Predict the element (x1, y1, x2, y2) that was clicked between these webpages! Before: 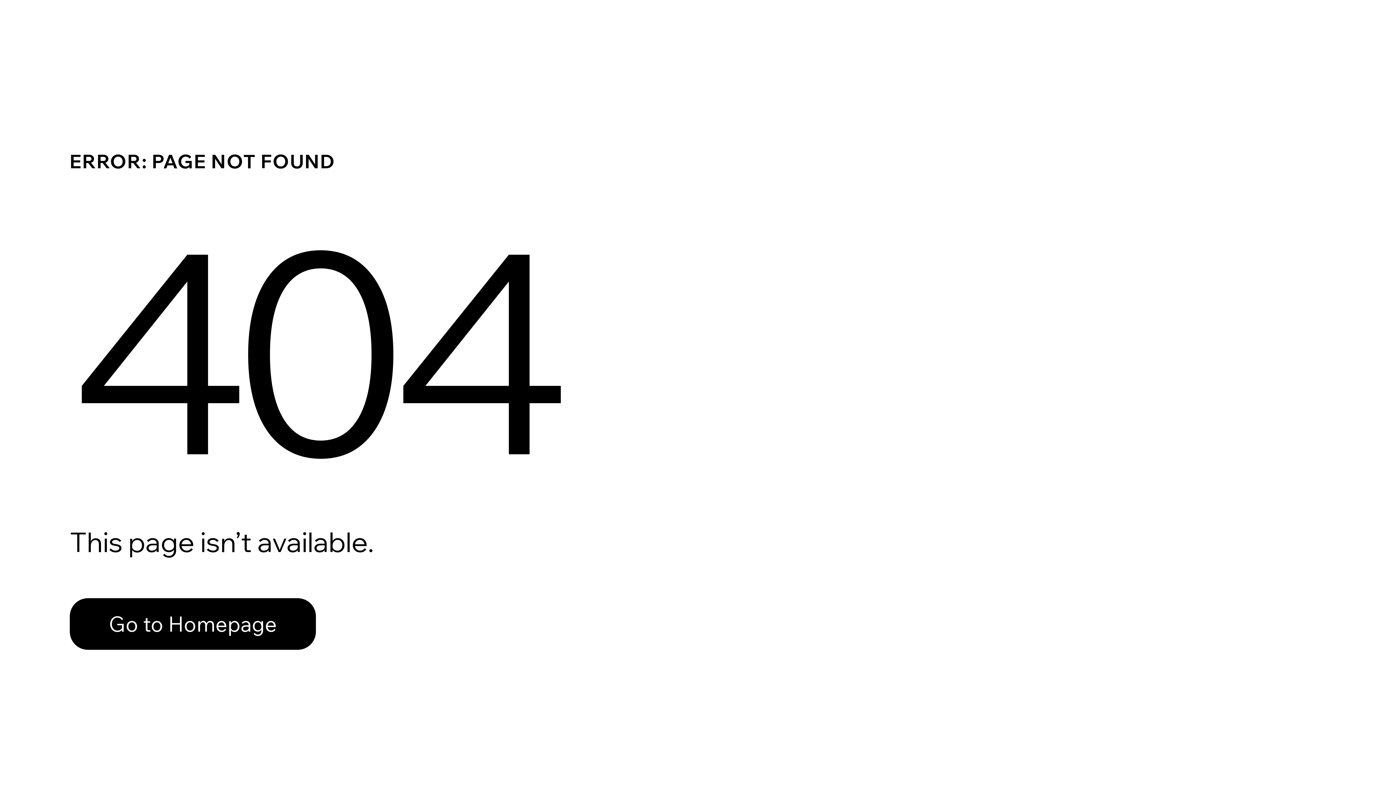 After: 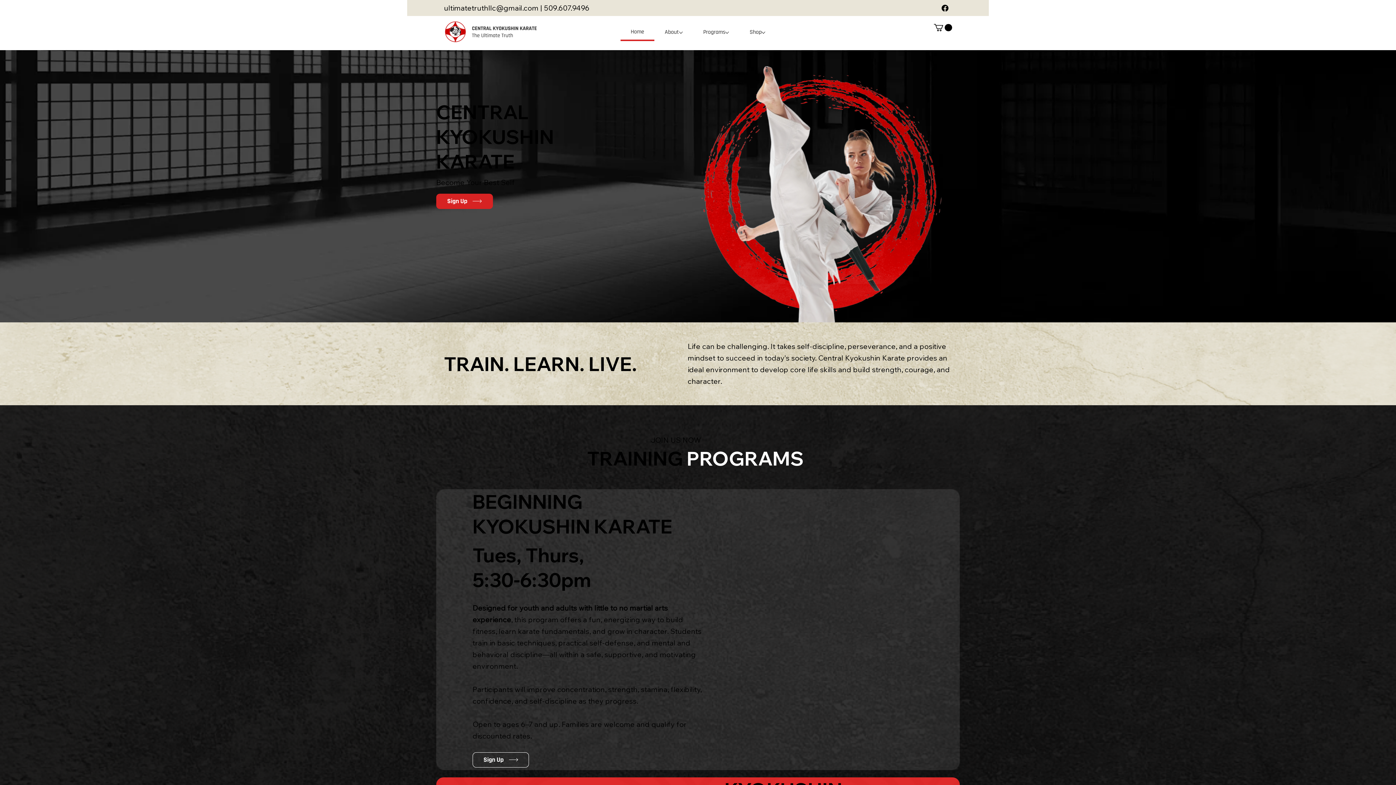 Action: bbox: (69, 598, 316, 650) label: Go to Homepage